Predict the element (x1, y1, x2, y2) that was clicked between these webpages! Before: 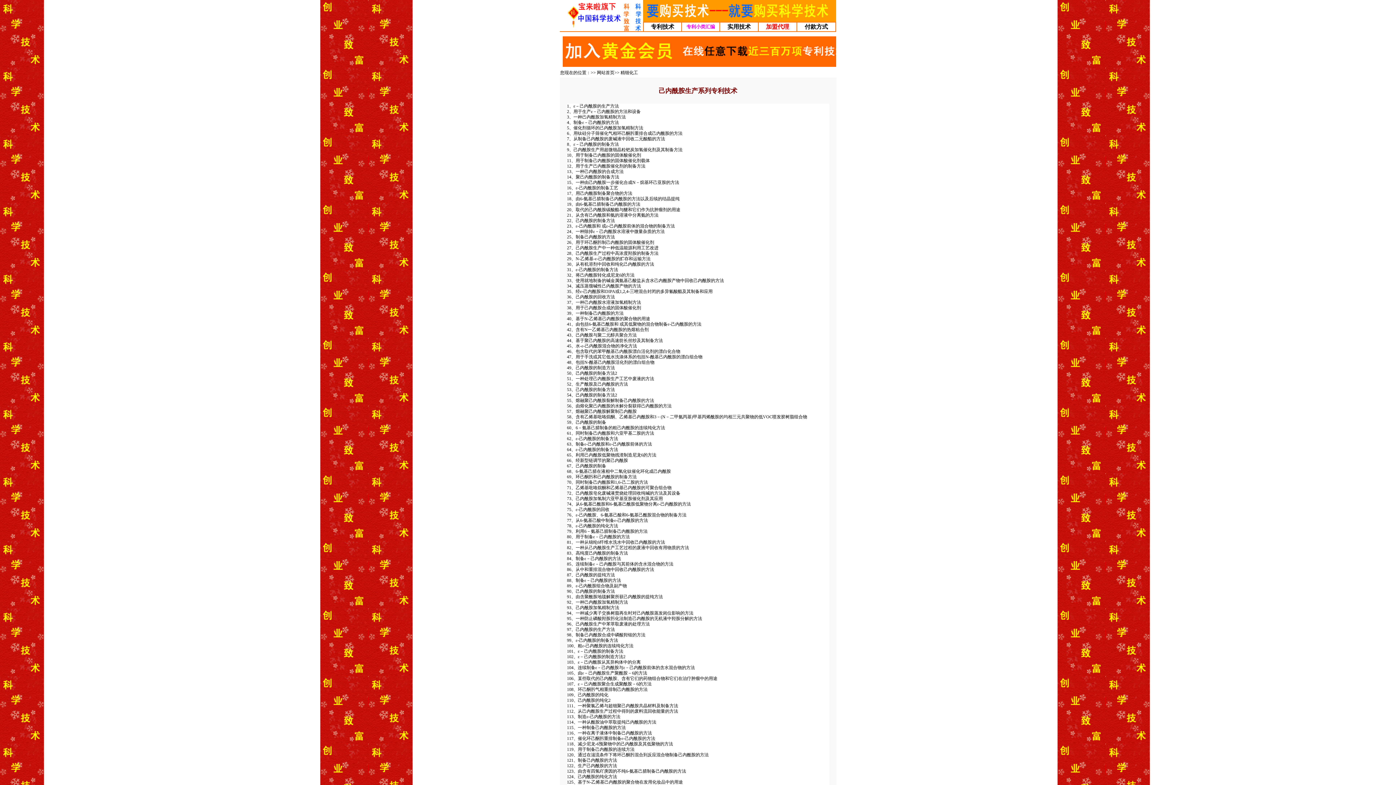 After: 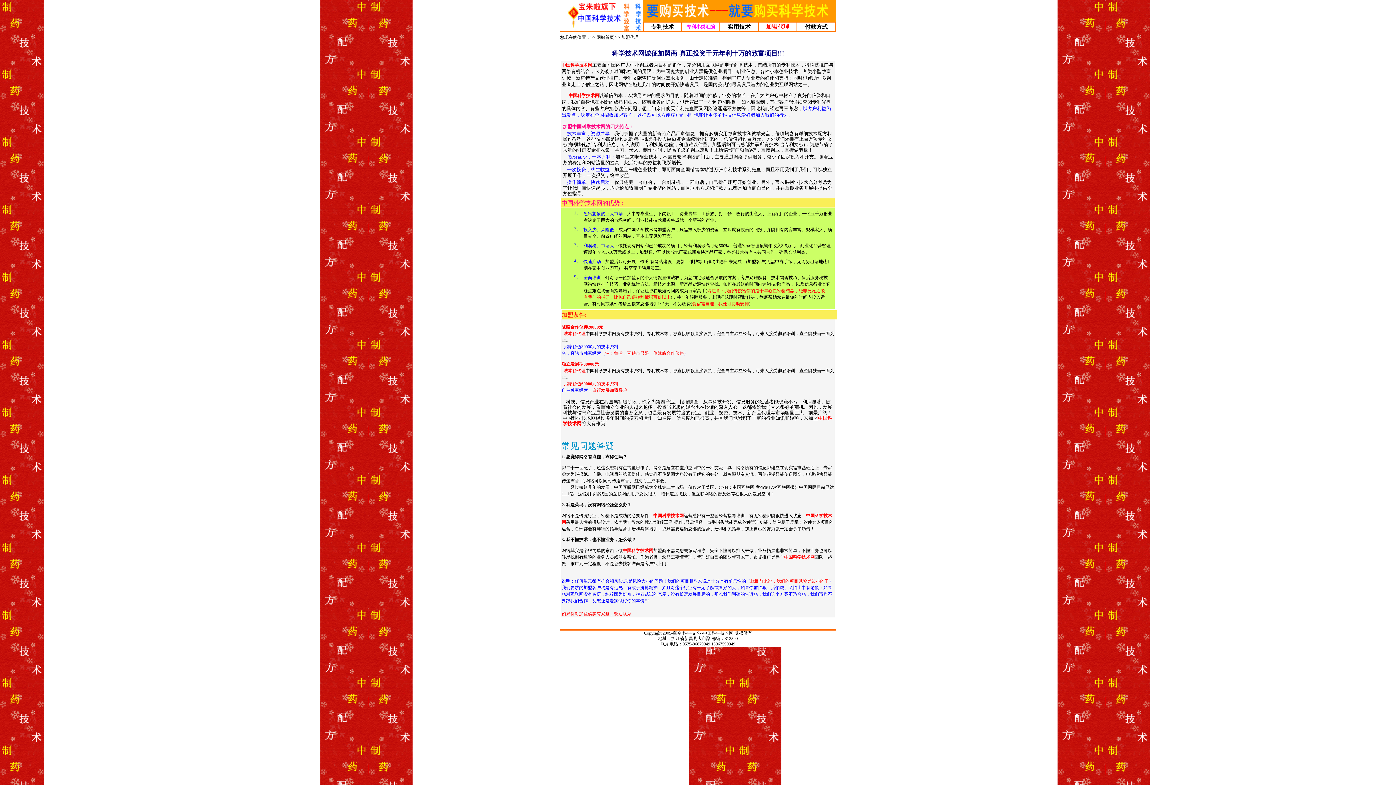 Action: bbox: (766, 24, 789, 29) label: 加盟代理